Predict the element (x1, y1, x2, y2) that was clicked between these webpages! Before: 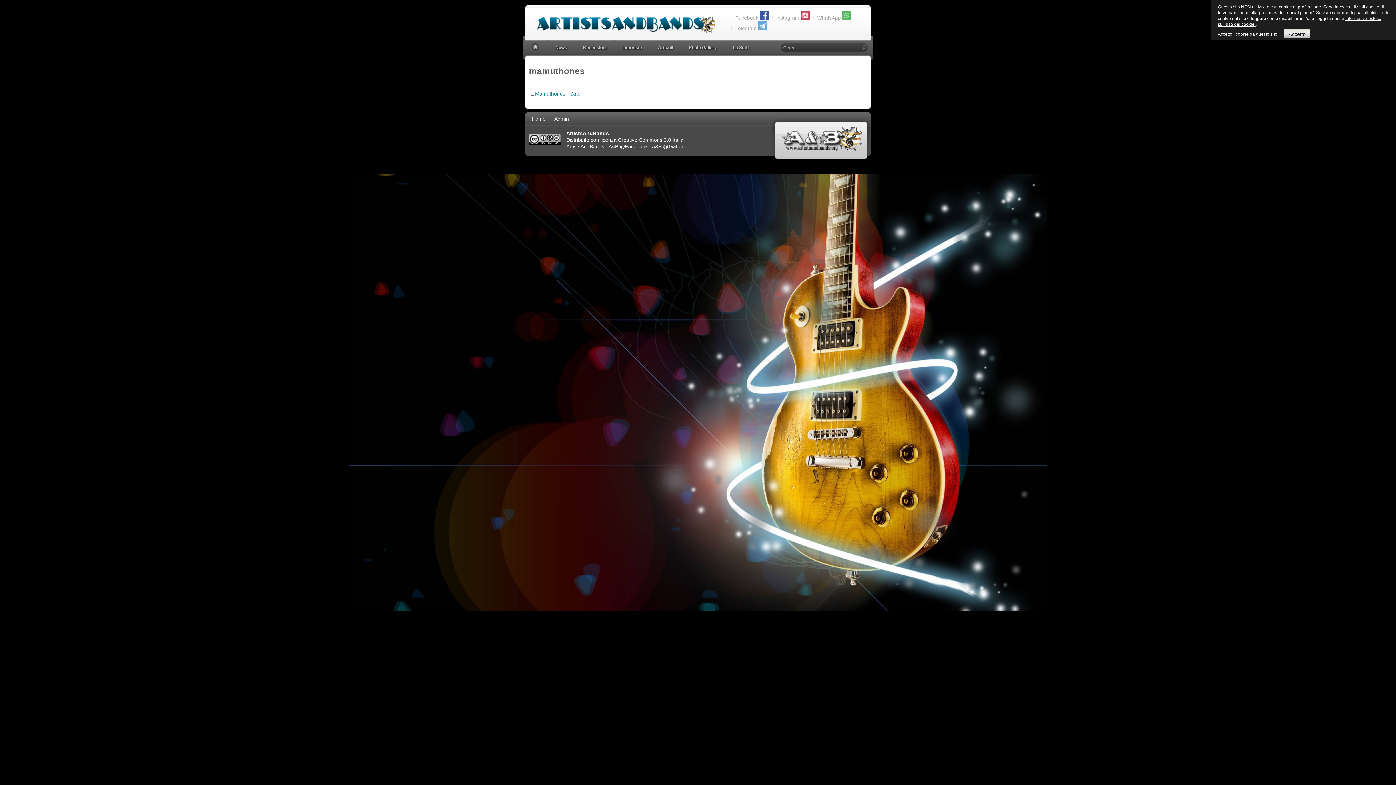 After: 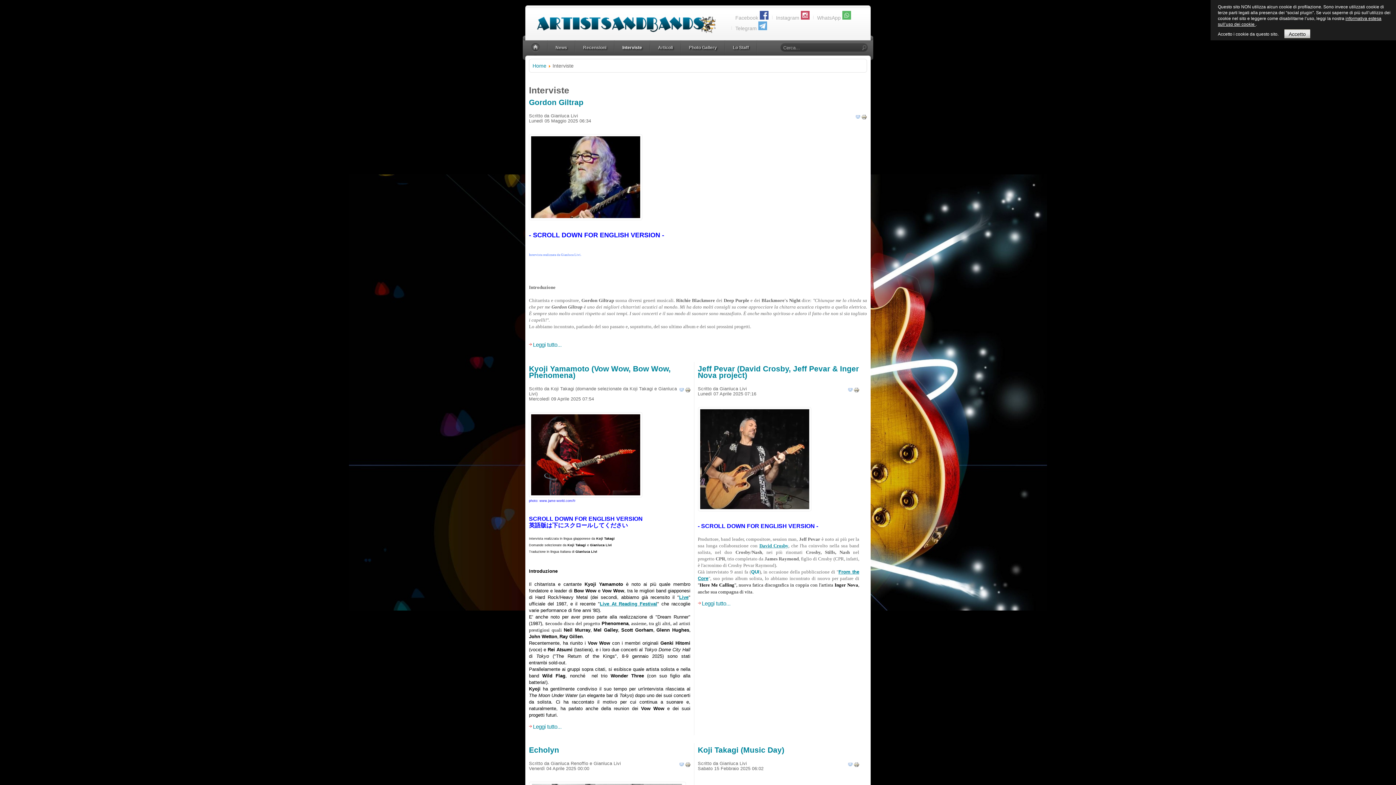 Action: label: Interviste bbox: (614, 40, 649, 55)